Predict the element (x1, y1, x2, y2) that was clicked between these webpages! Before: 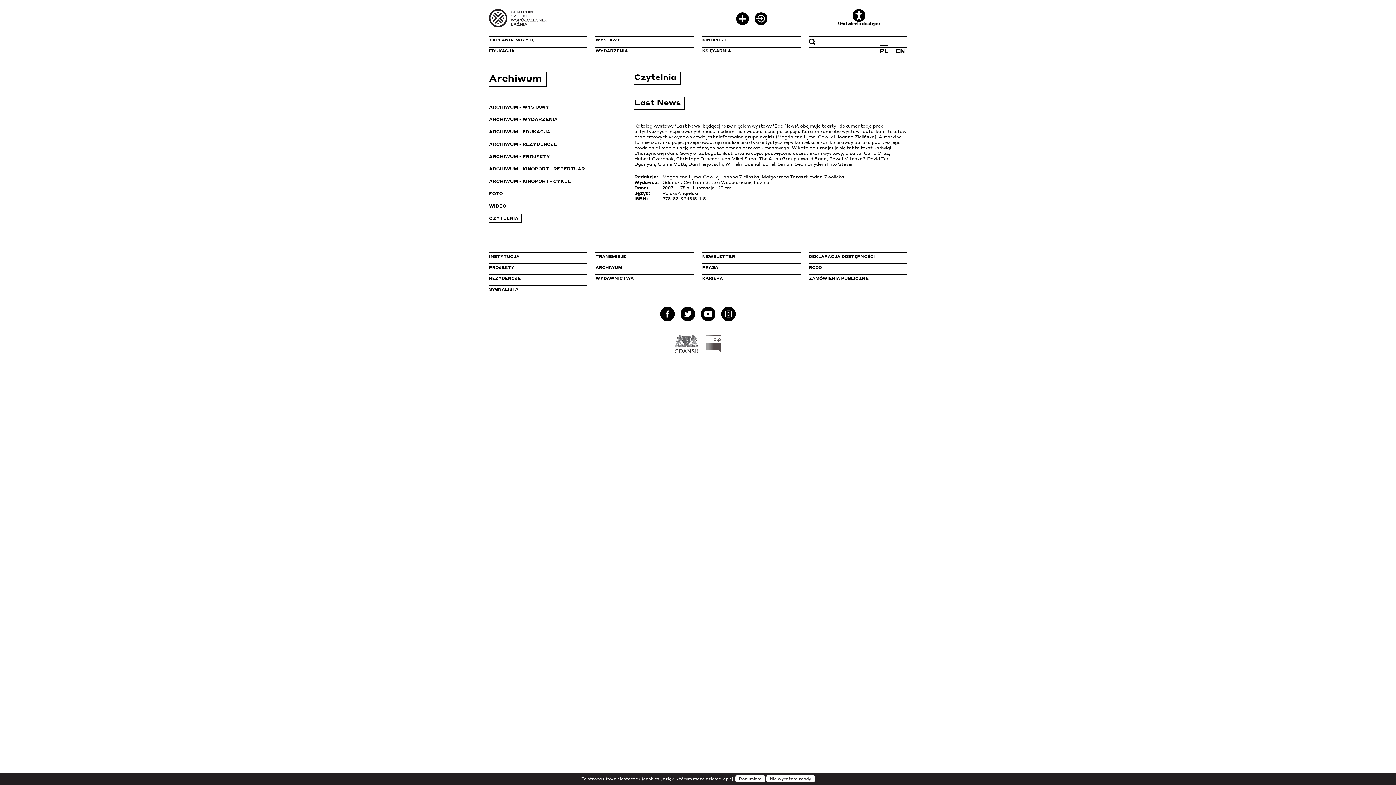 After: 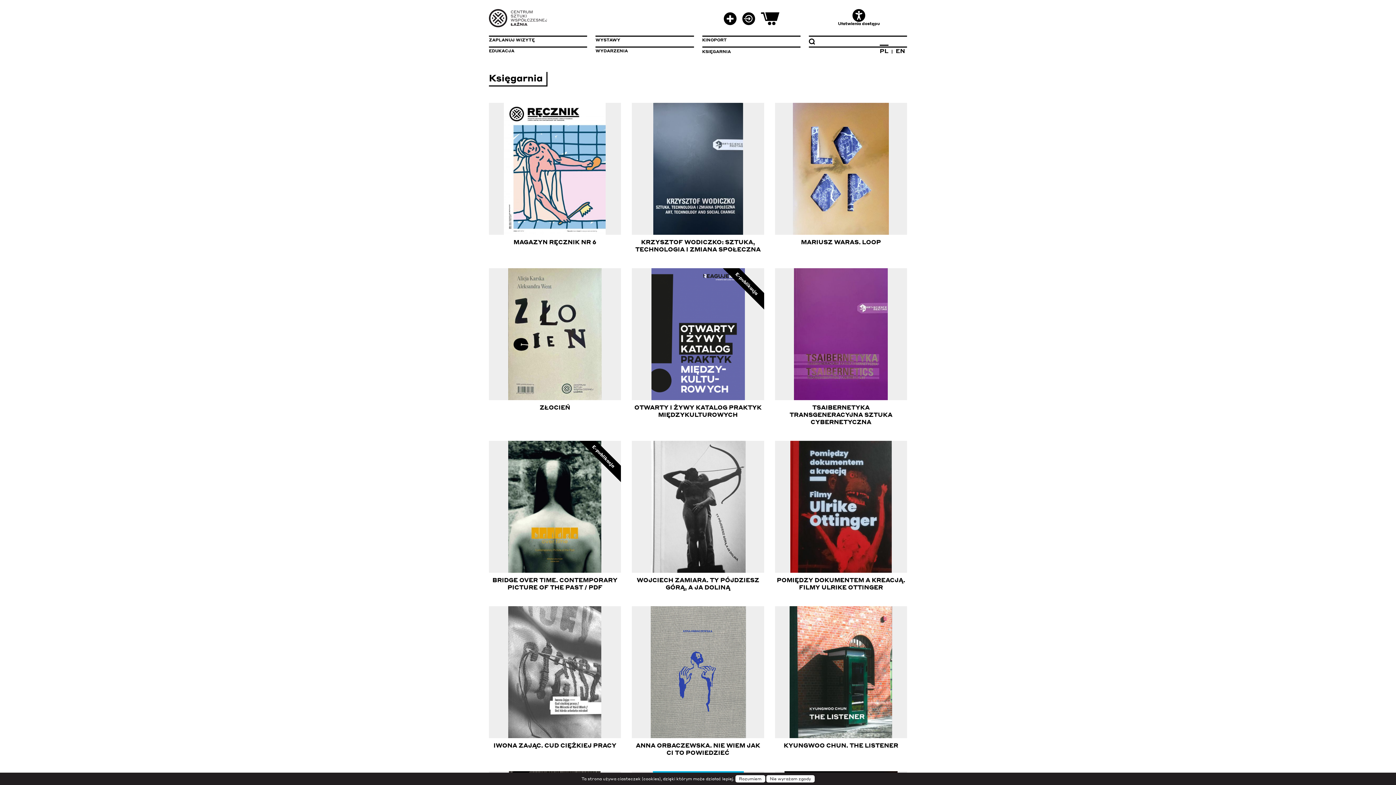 Action: bbox: (702, 46, 800, 57) label: KSIĘGARNIA